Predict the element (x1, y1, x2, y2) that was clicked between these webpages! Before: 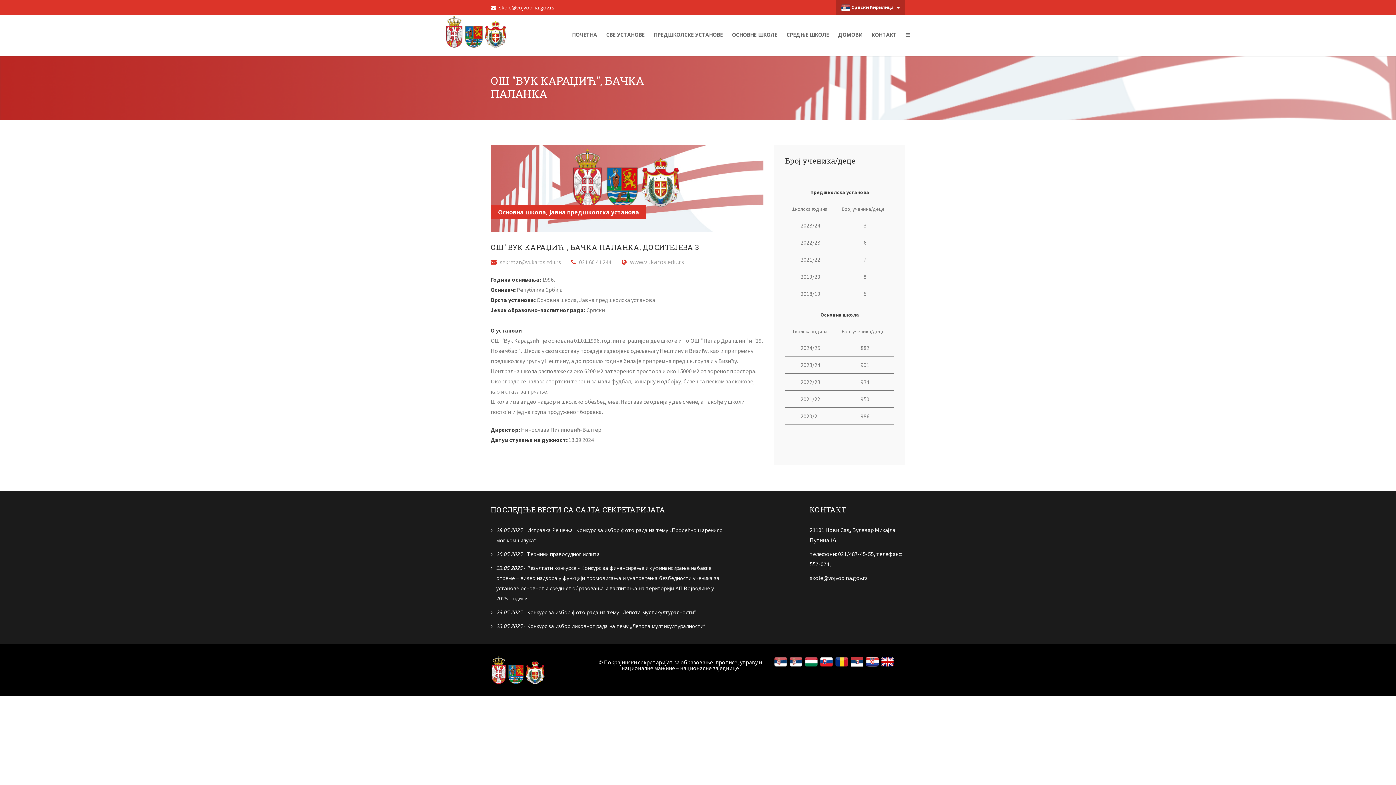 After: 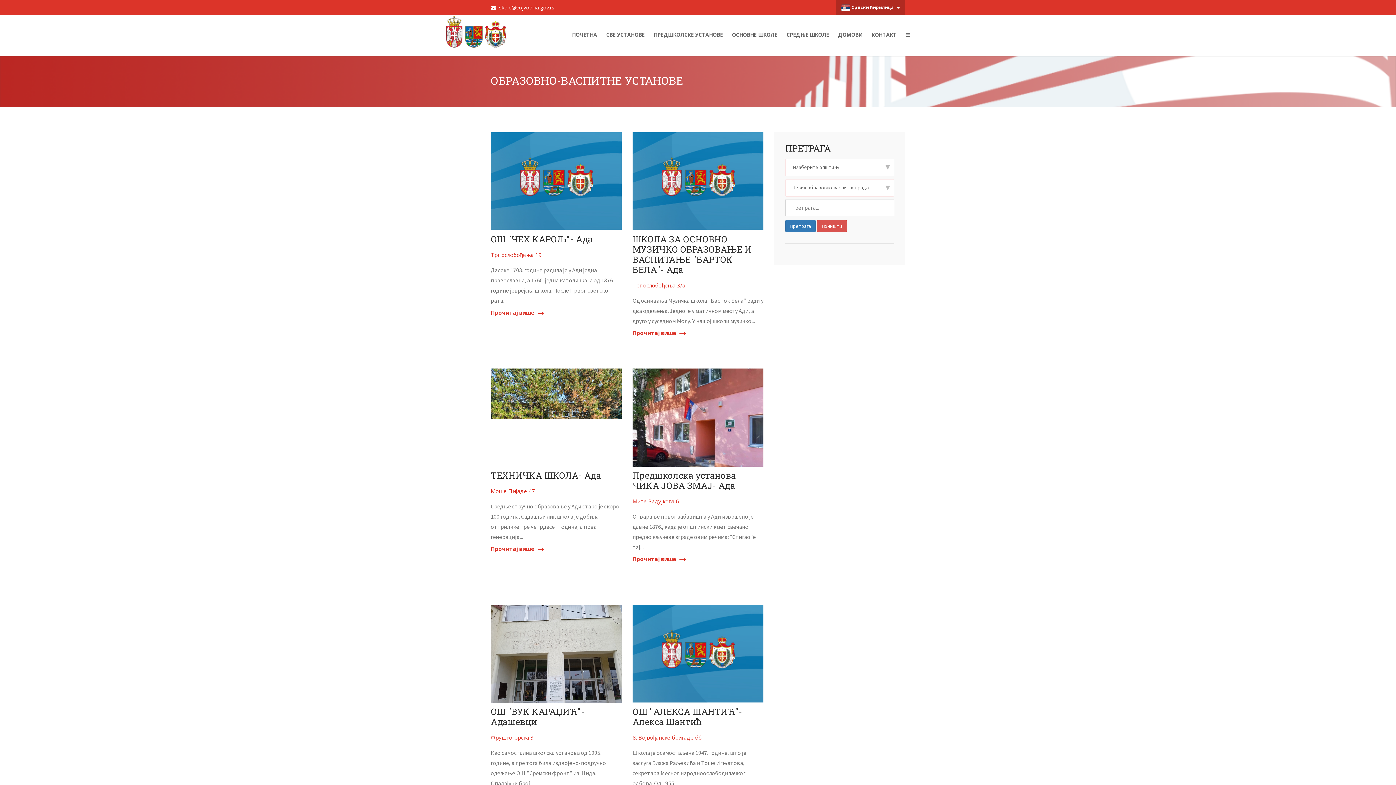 Action: bbox: (602, 26, 648, 43) label: СВЕ УСТАНОВЕ